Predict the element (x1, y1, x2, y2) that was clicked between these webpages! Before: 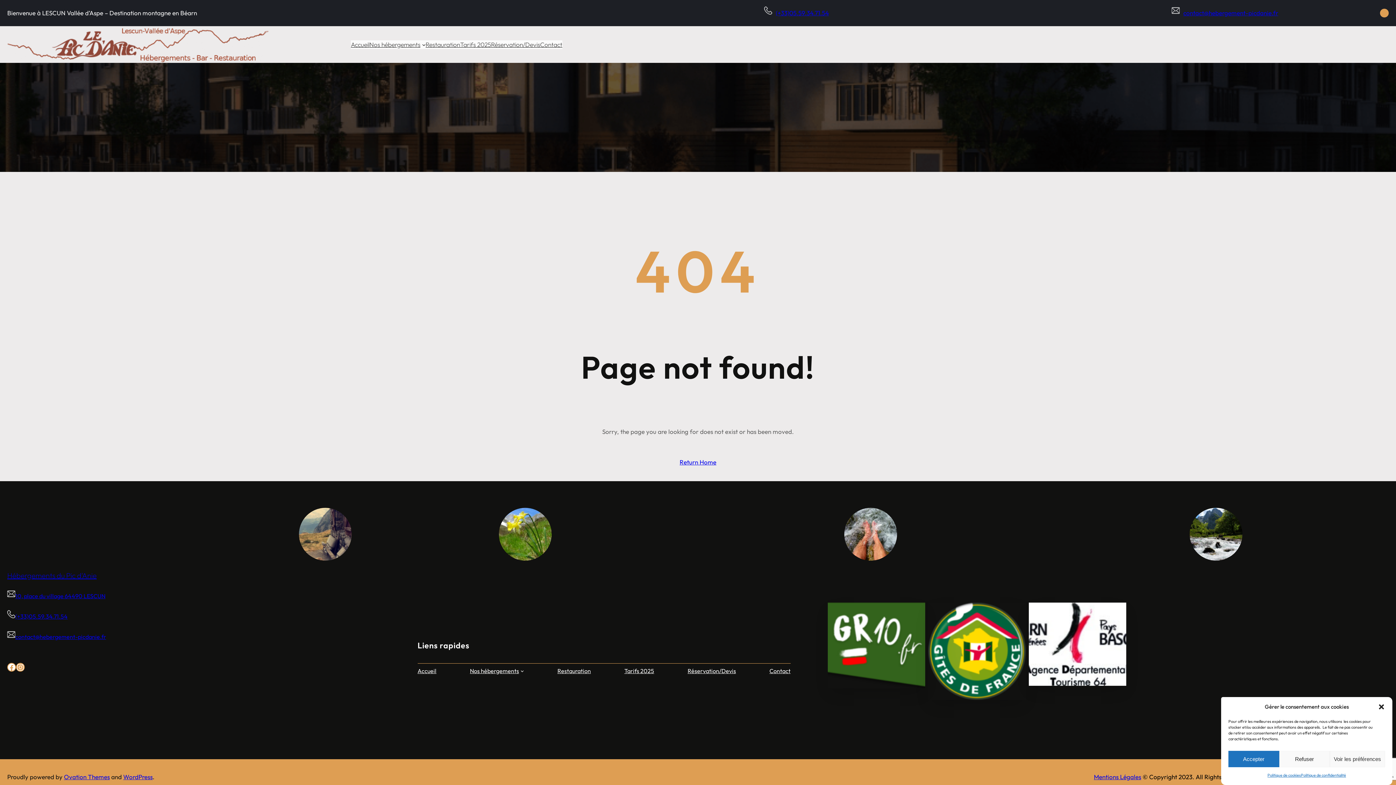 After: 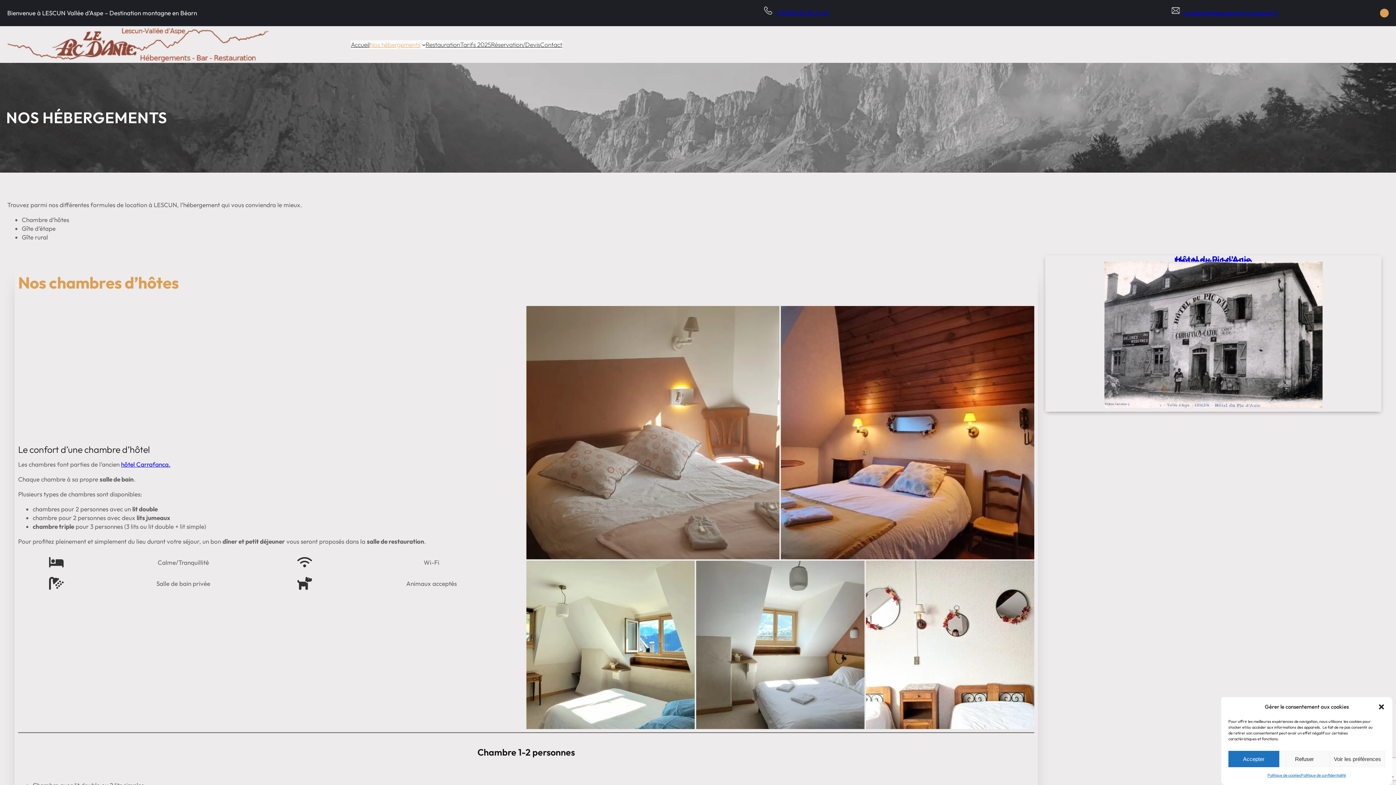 Action: bbox: (369, 40, 420, 48) label: Nos hébergements